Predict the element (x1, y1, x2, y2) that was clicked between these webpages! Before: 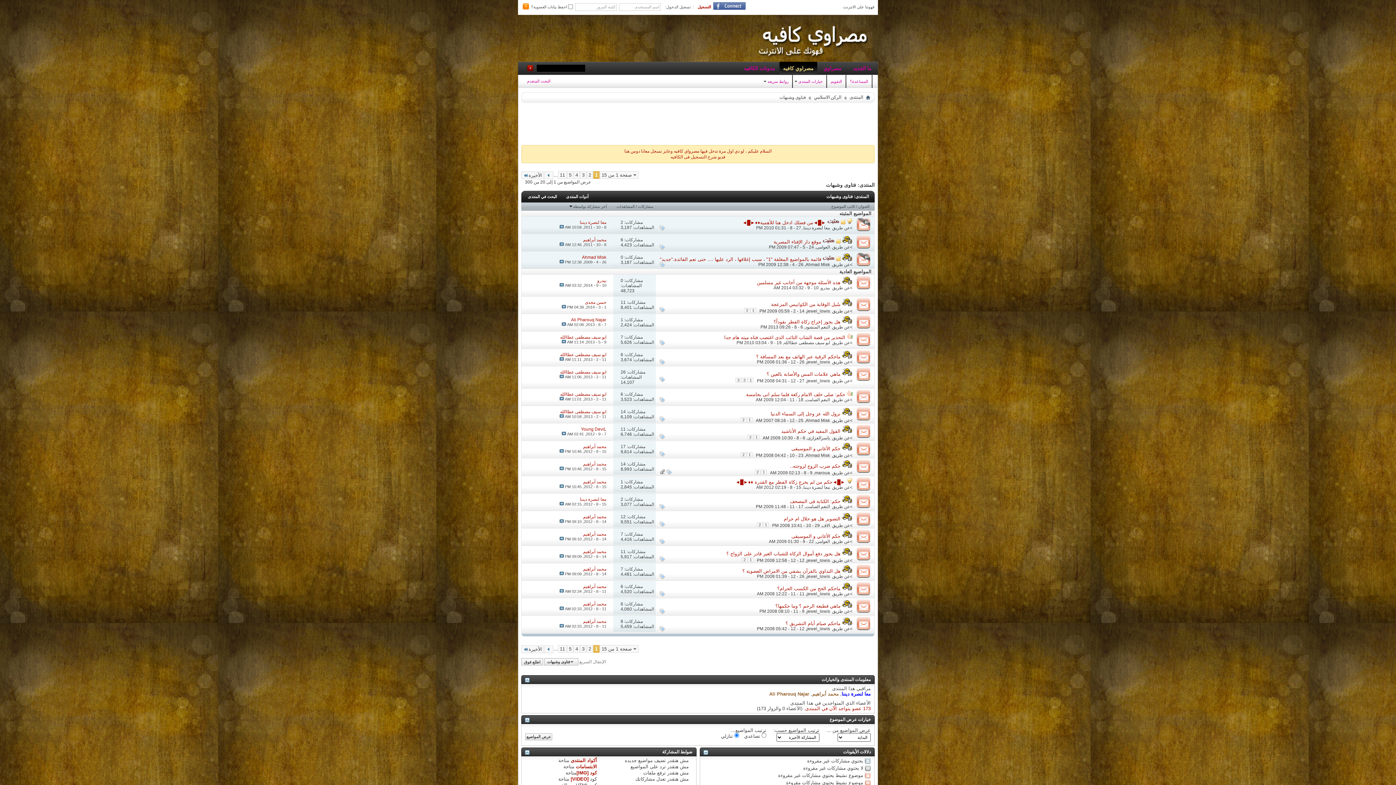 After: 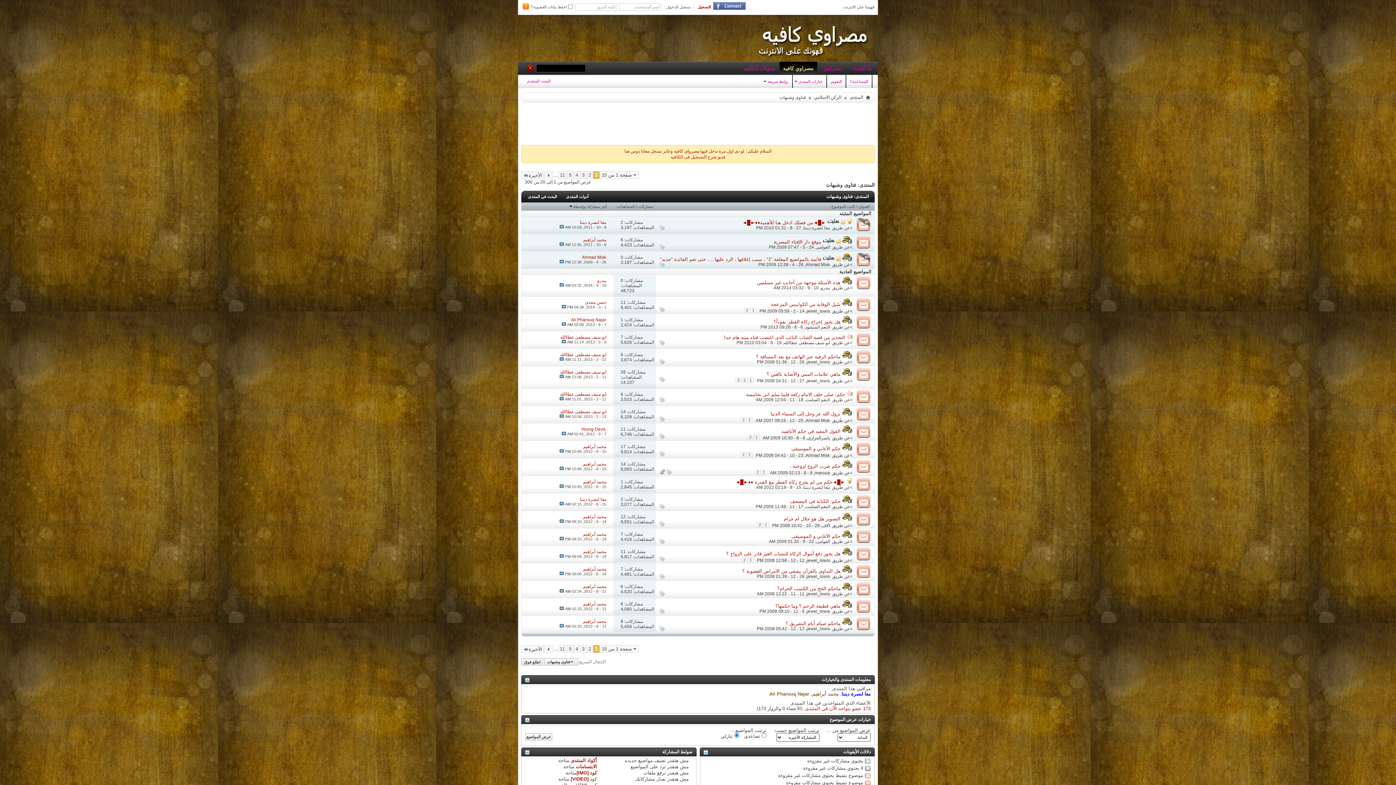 Action: bbox: (852, 349, 874, 366)